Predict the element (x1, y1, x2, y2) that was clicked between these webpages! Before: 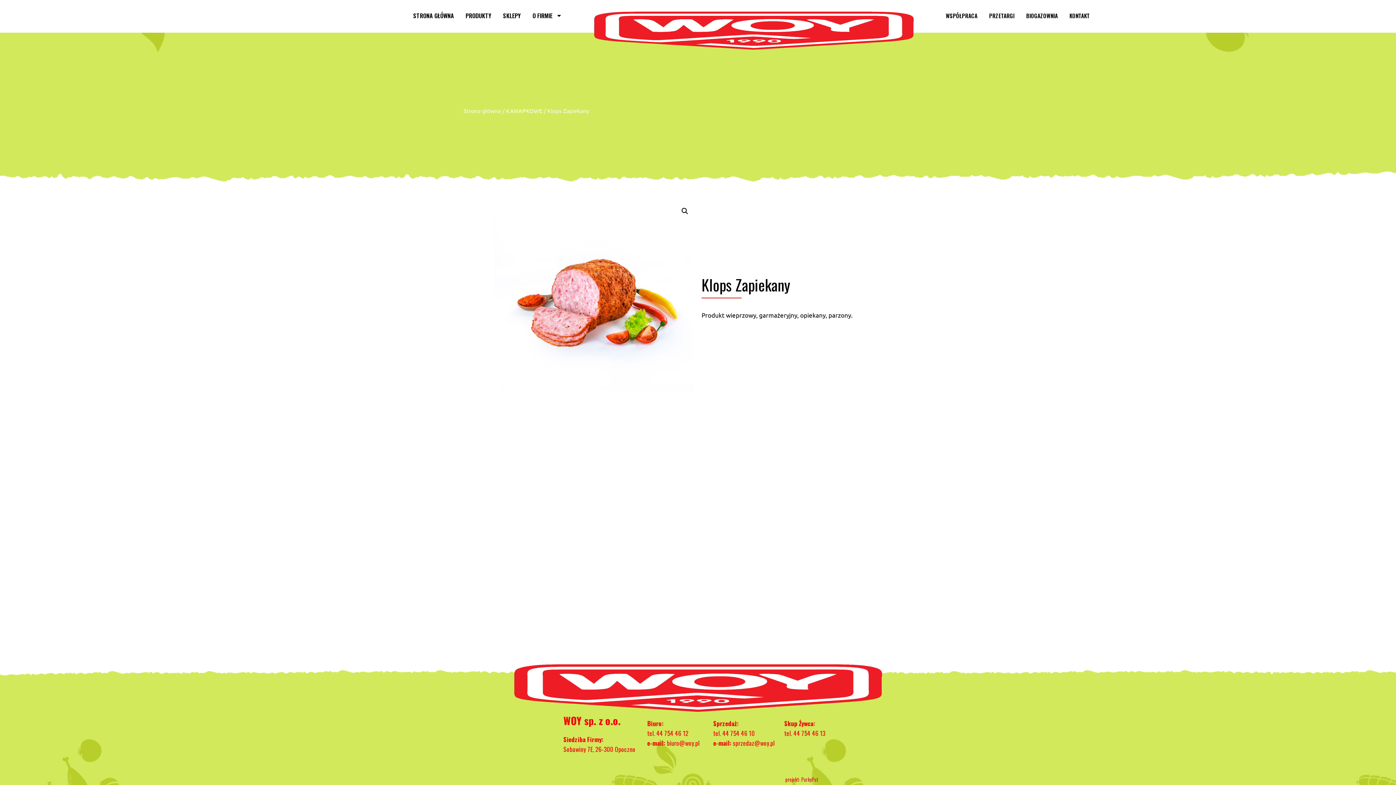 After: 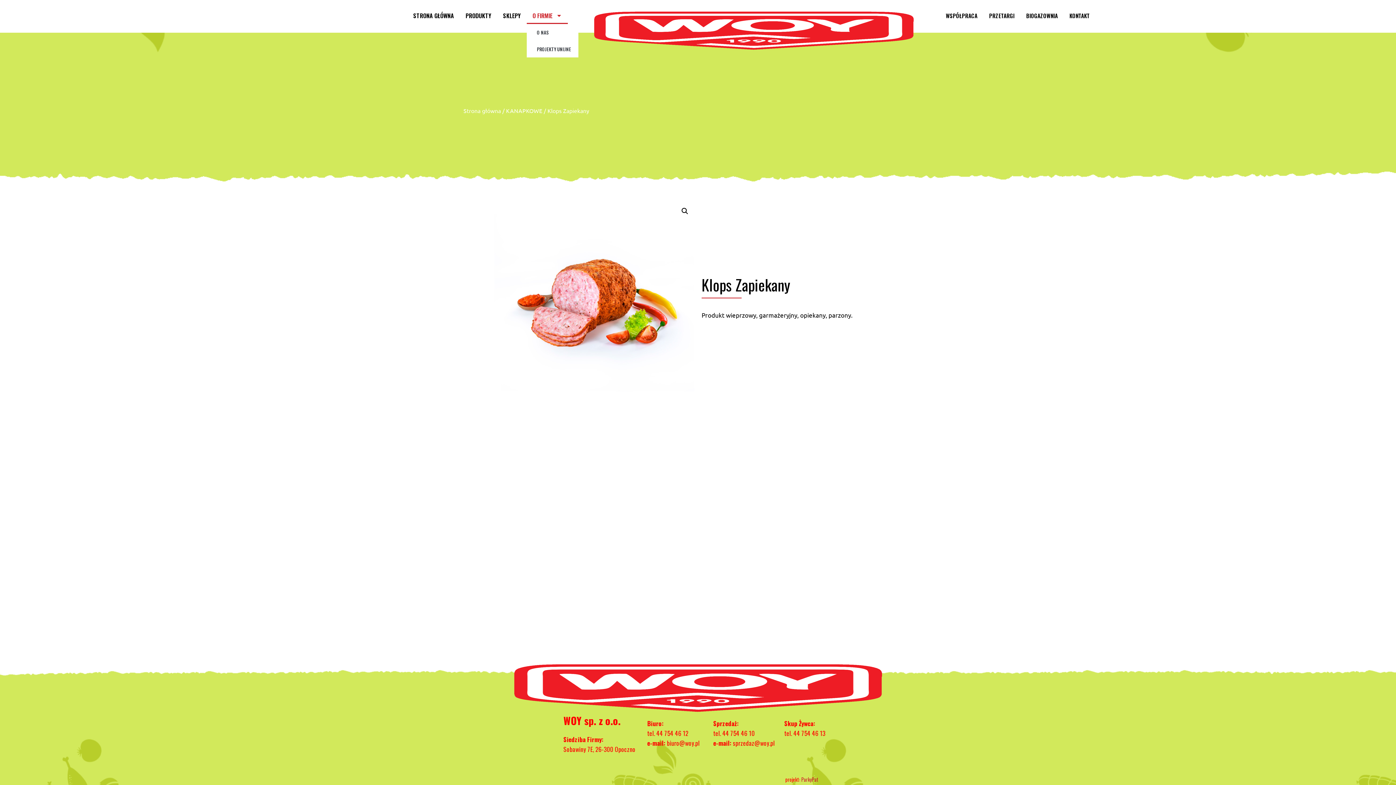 Action: label: O FIRMIE bbox: (526, 7, 567, 24)